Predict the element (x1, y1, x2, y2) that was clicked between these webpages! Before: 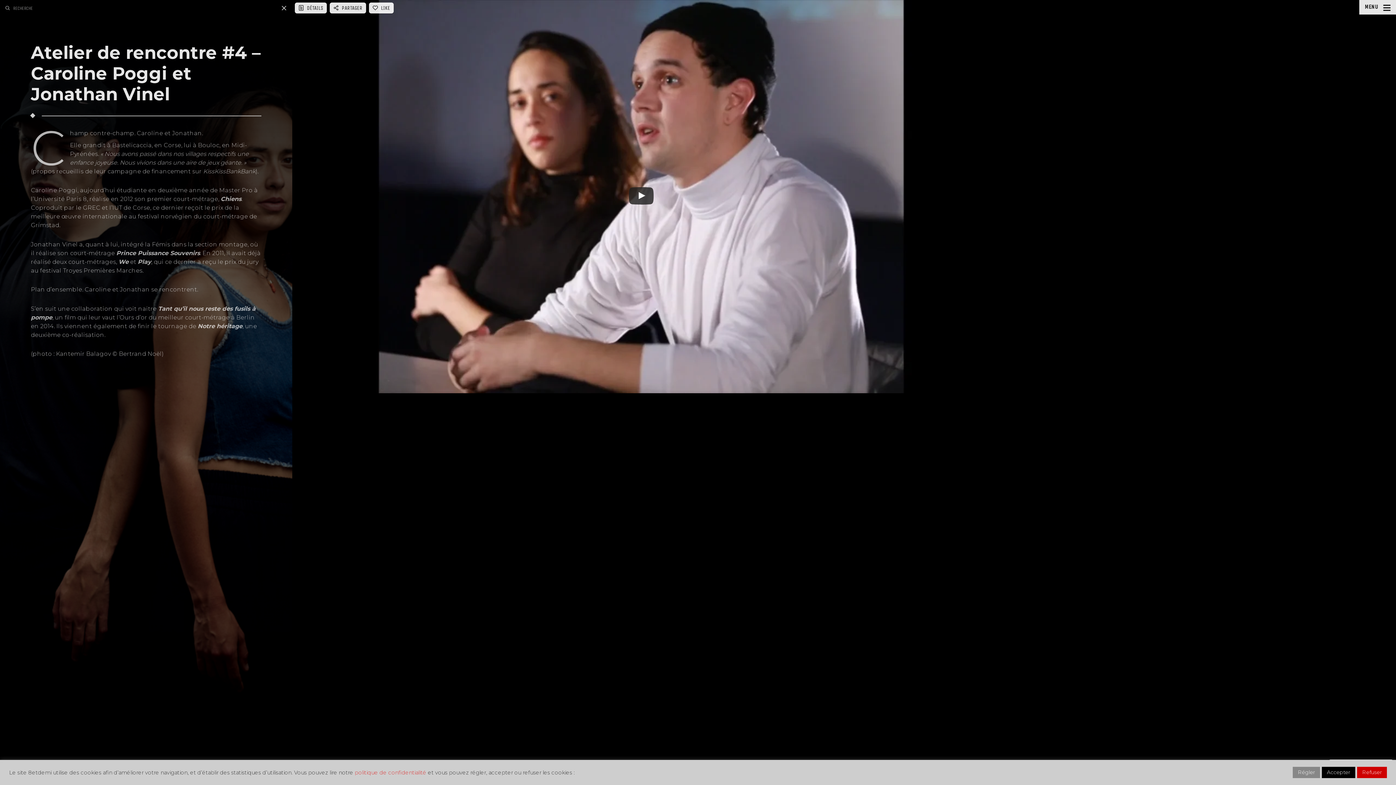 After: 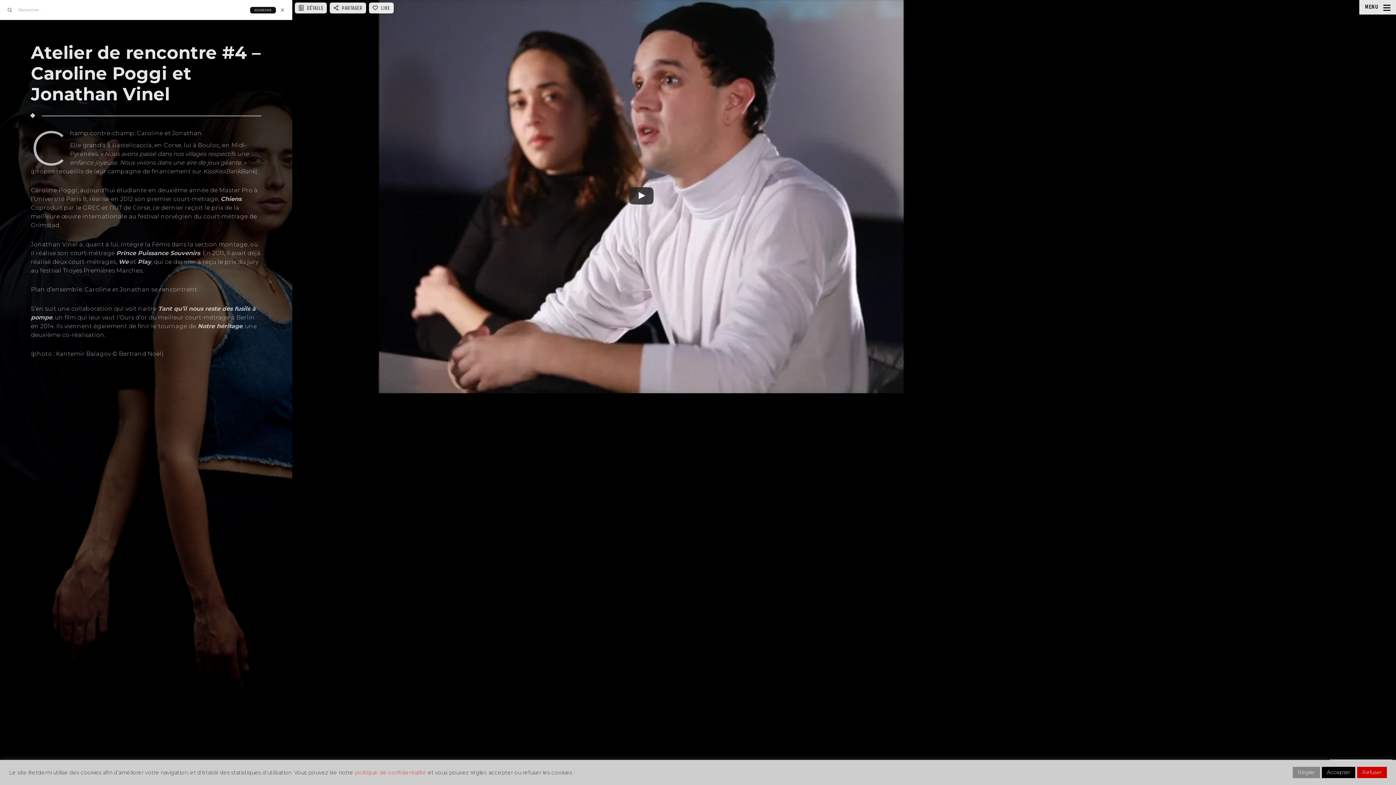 Action: bbox: (5, 4, 32, 11) label:  RECHERCHE